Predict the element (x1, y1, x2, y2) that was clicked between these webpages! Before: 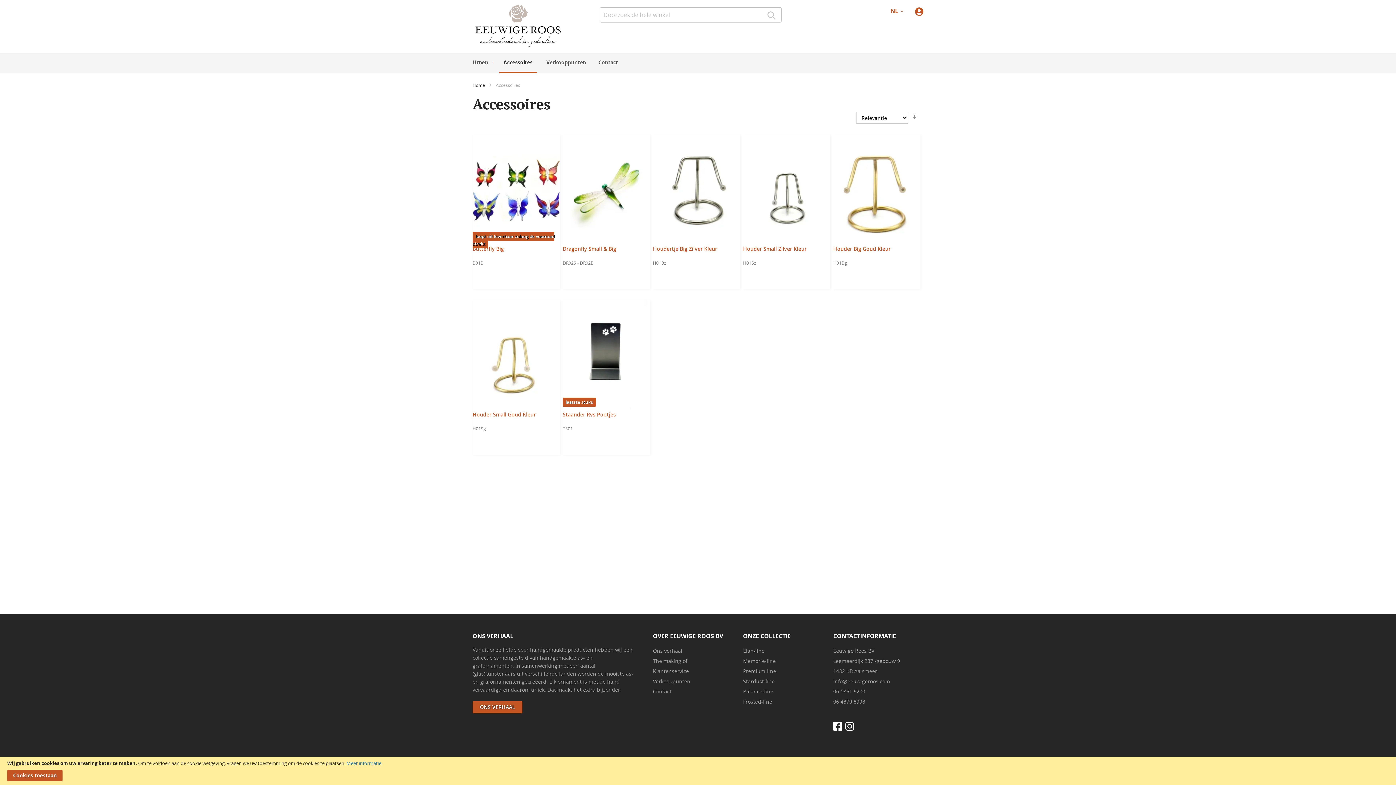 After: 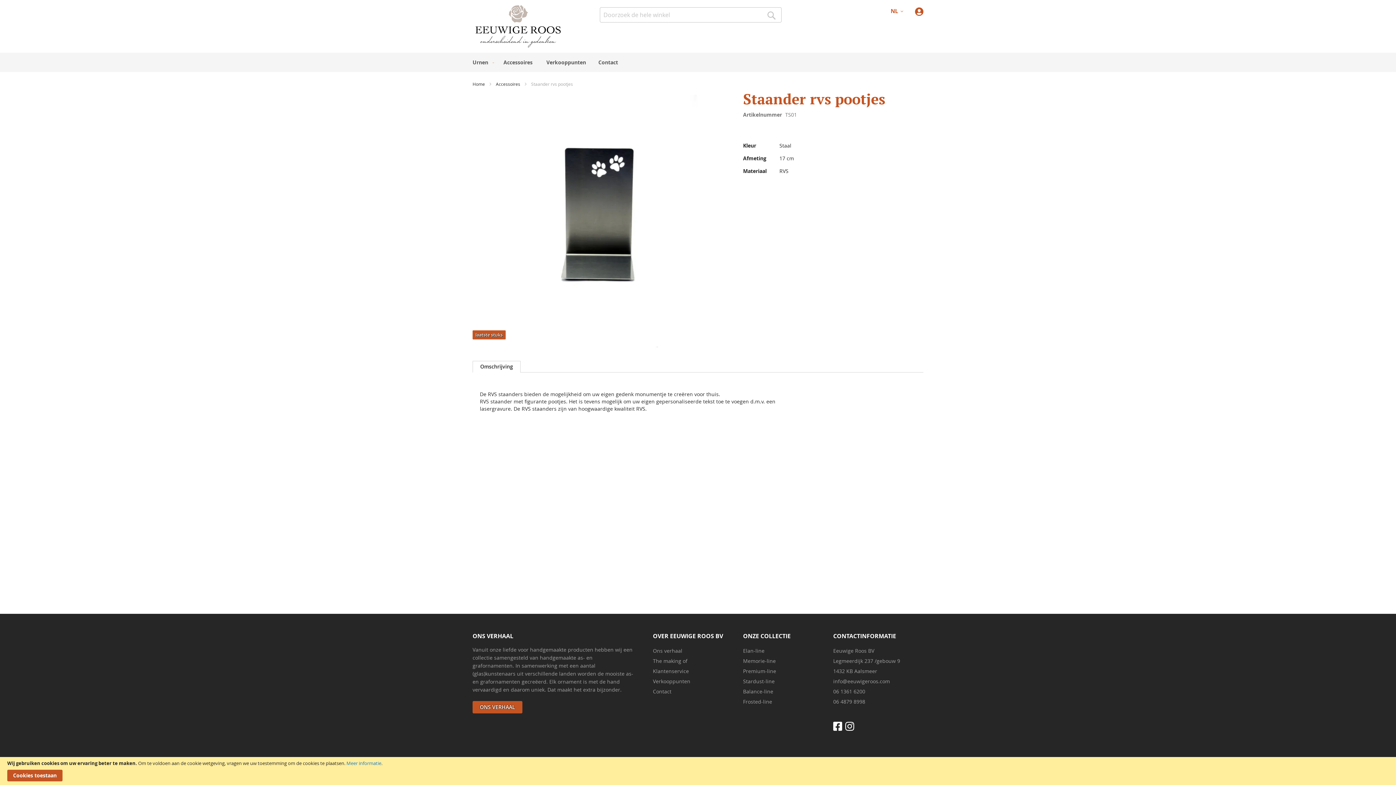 Action: bbox: (562, 411, 650, 418) label: Staander Rvs Pootjes